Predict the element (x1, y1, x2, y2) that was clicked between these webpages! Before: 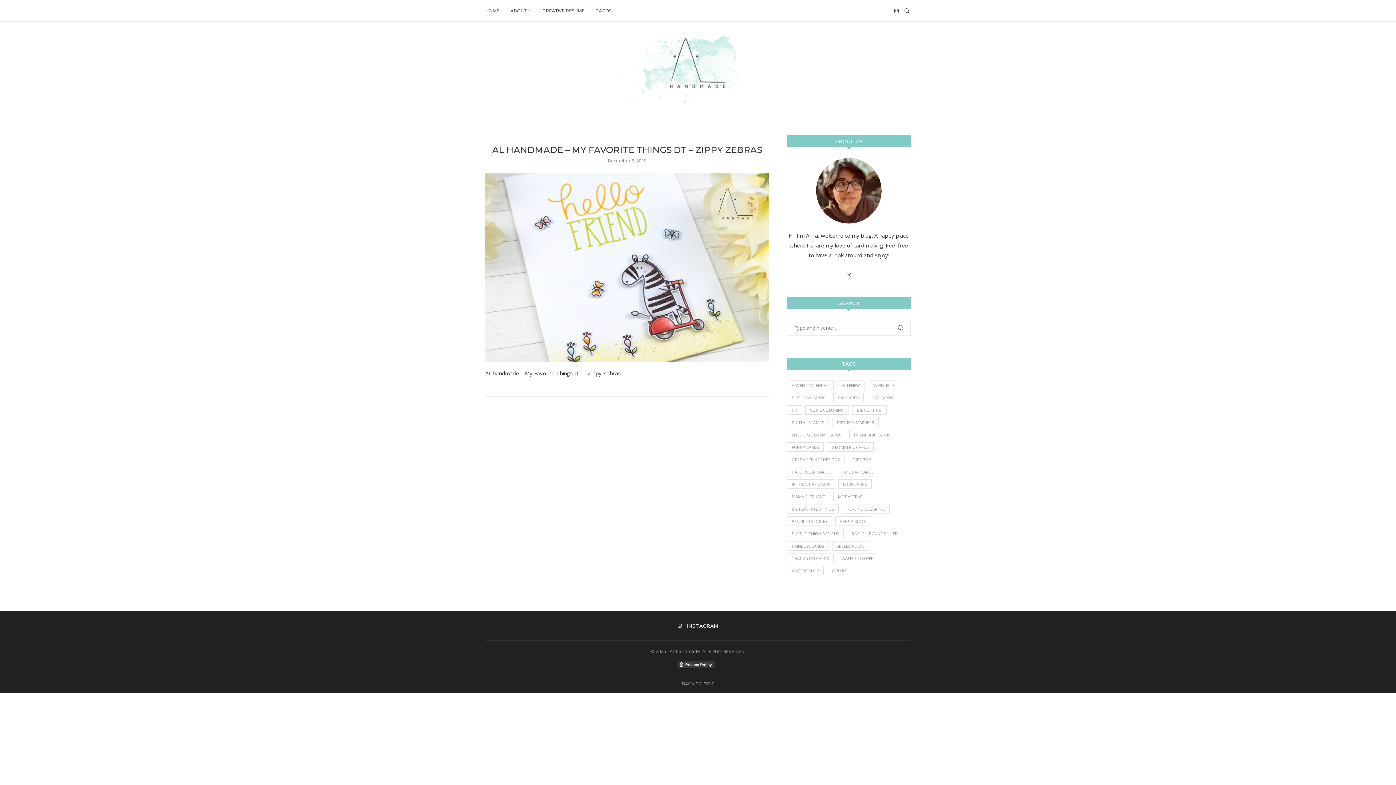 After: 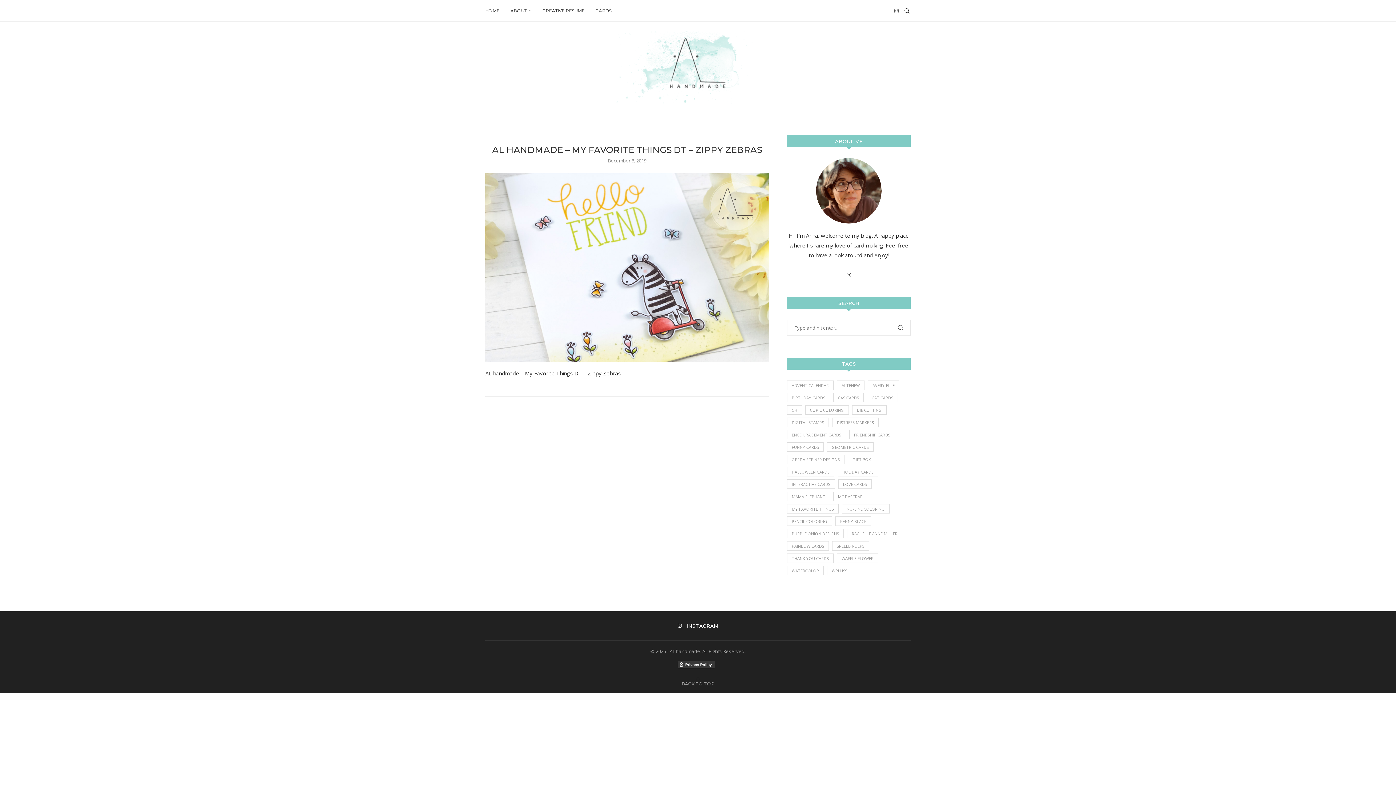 Action: label: Instagram bbox: (894, 0, 898, 21)